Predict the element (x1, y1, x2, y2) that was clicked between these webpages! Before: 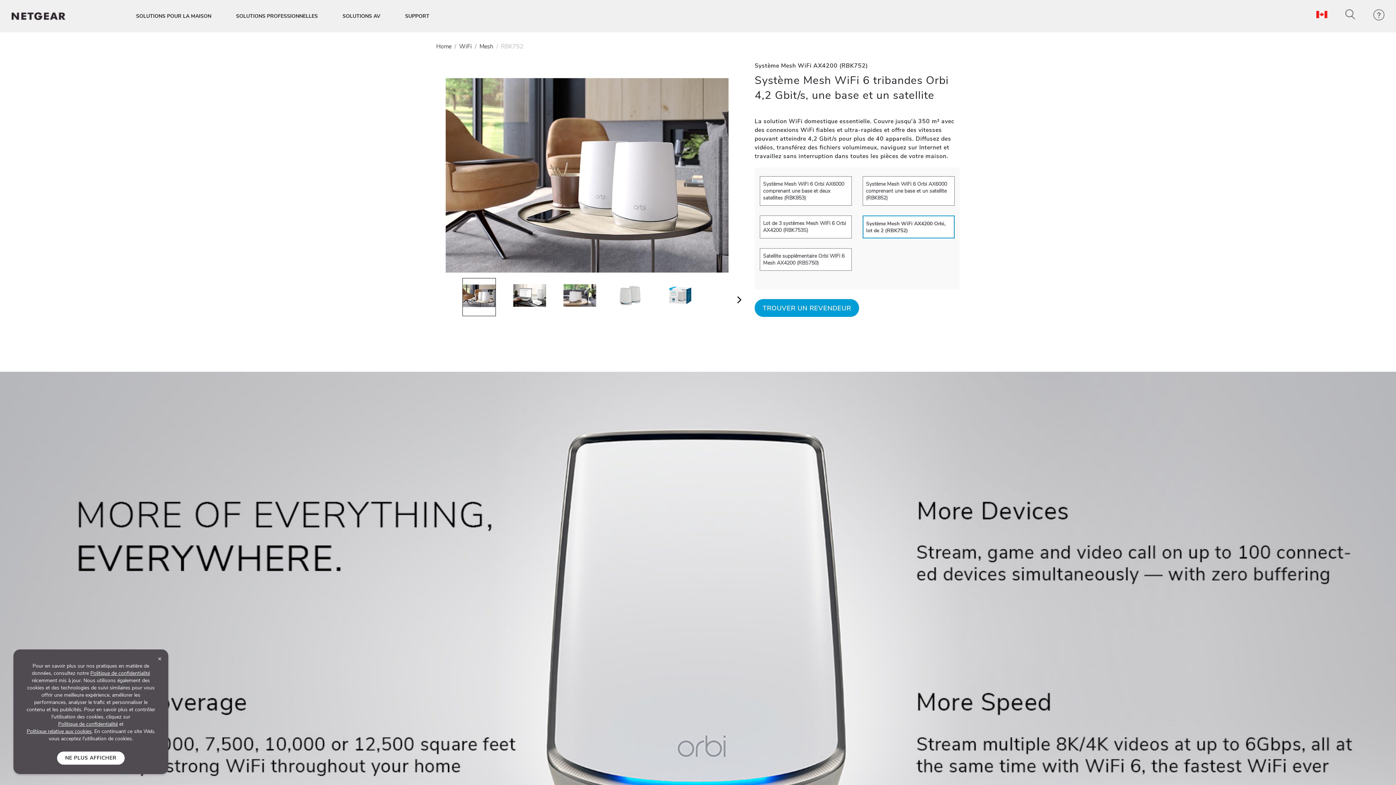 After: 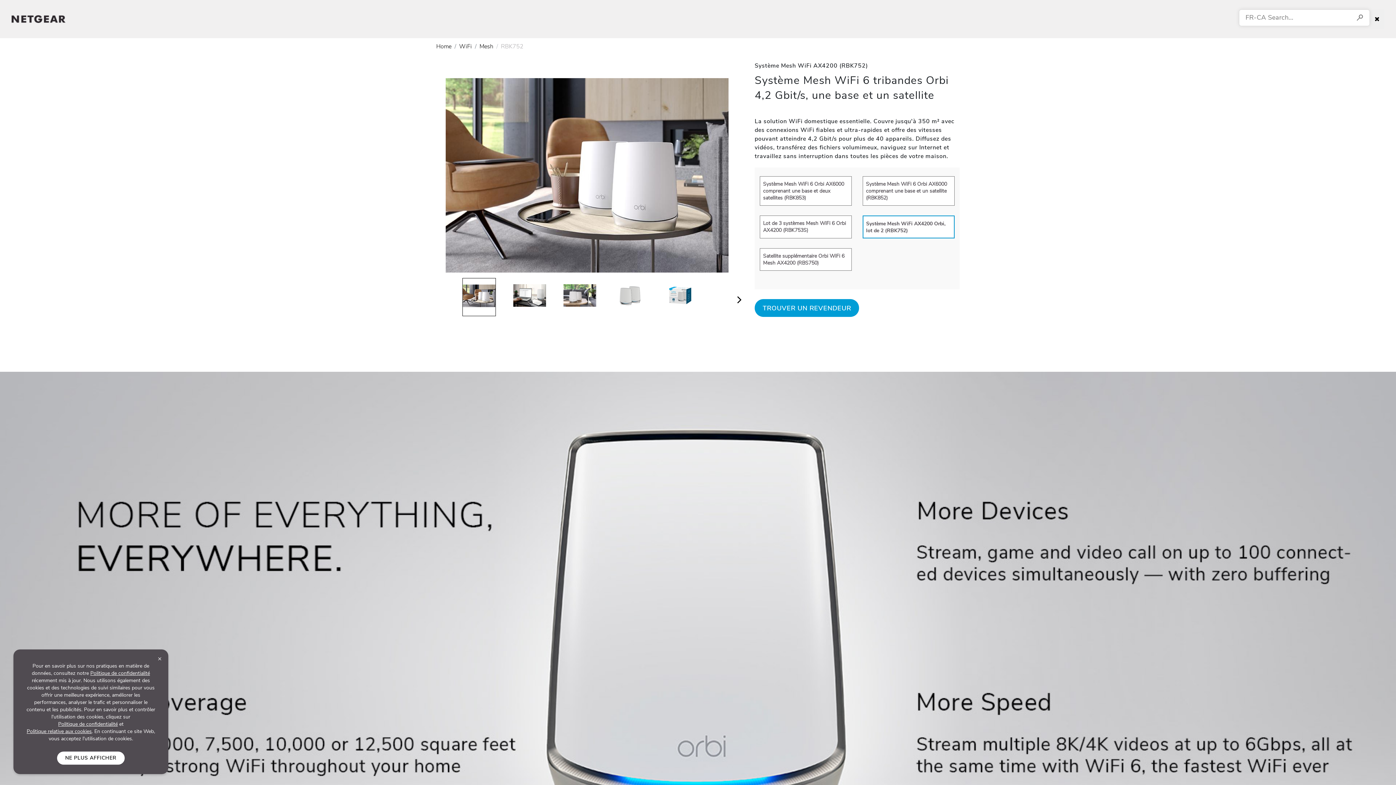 Action: bbox: (1345, 9, 1355, 19)